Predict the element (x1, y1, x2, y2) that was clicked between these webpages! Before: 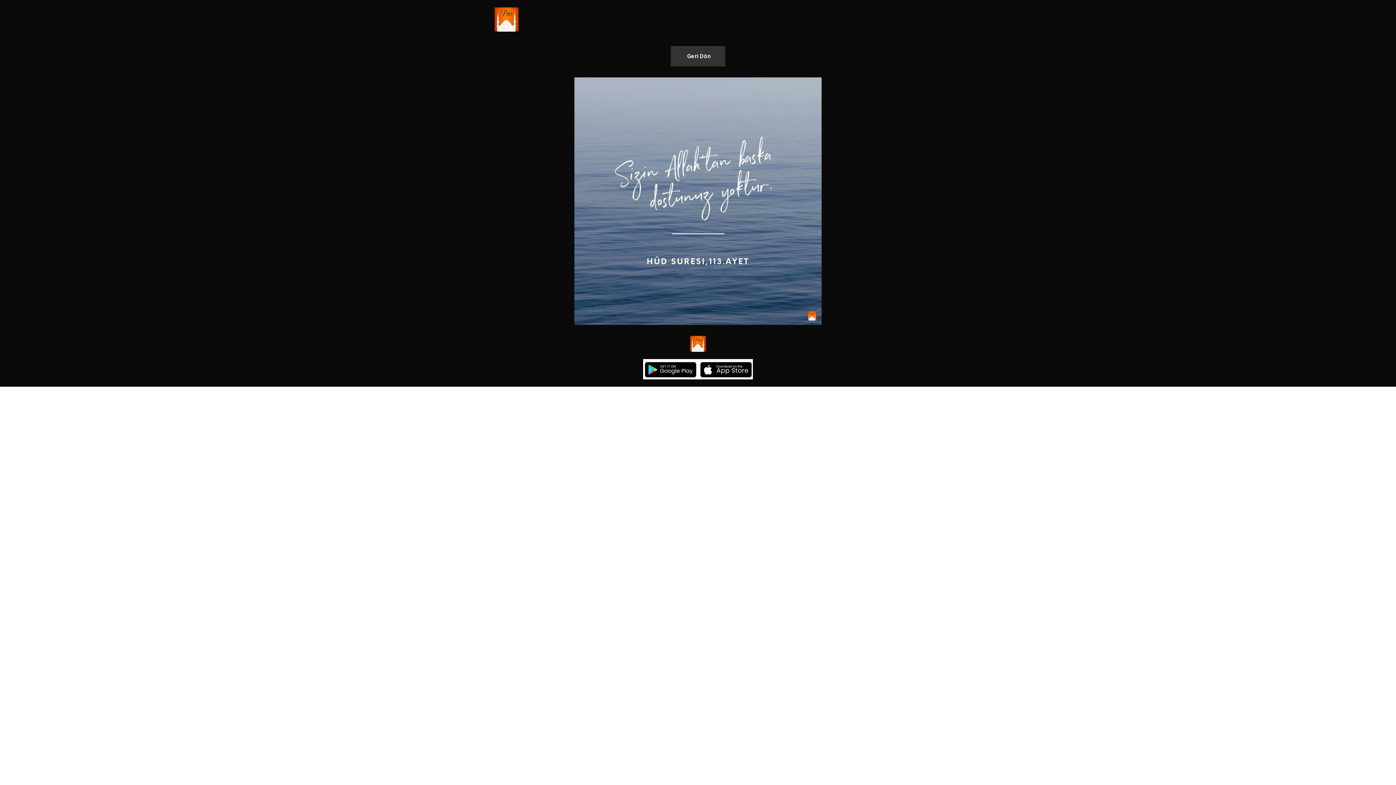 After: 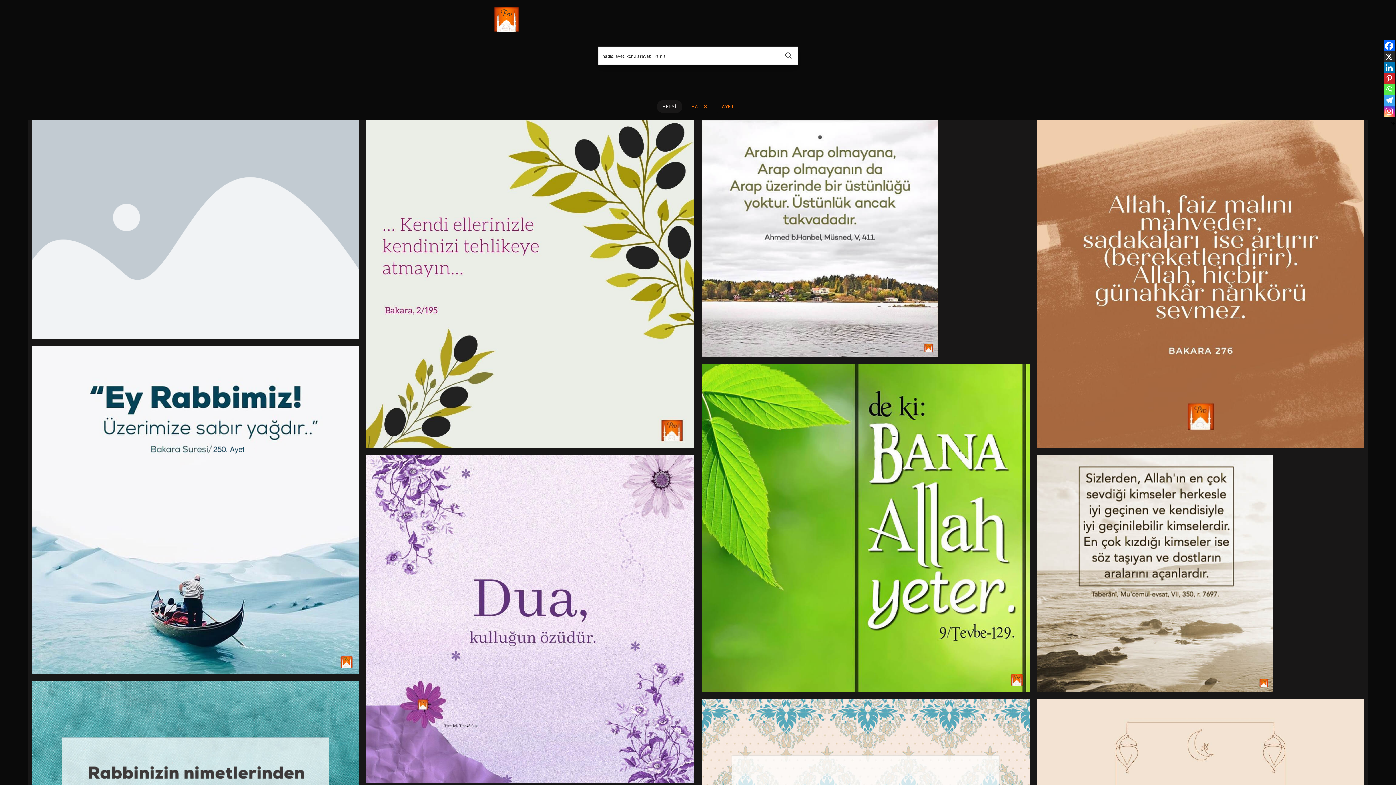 Action: bbox: (663, 335, 732, 351)